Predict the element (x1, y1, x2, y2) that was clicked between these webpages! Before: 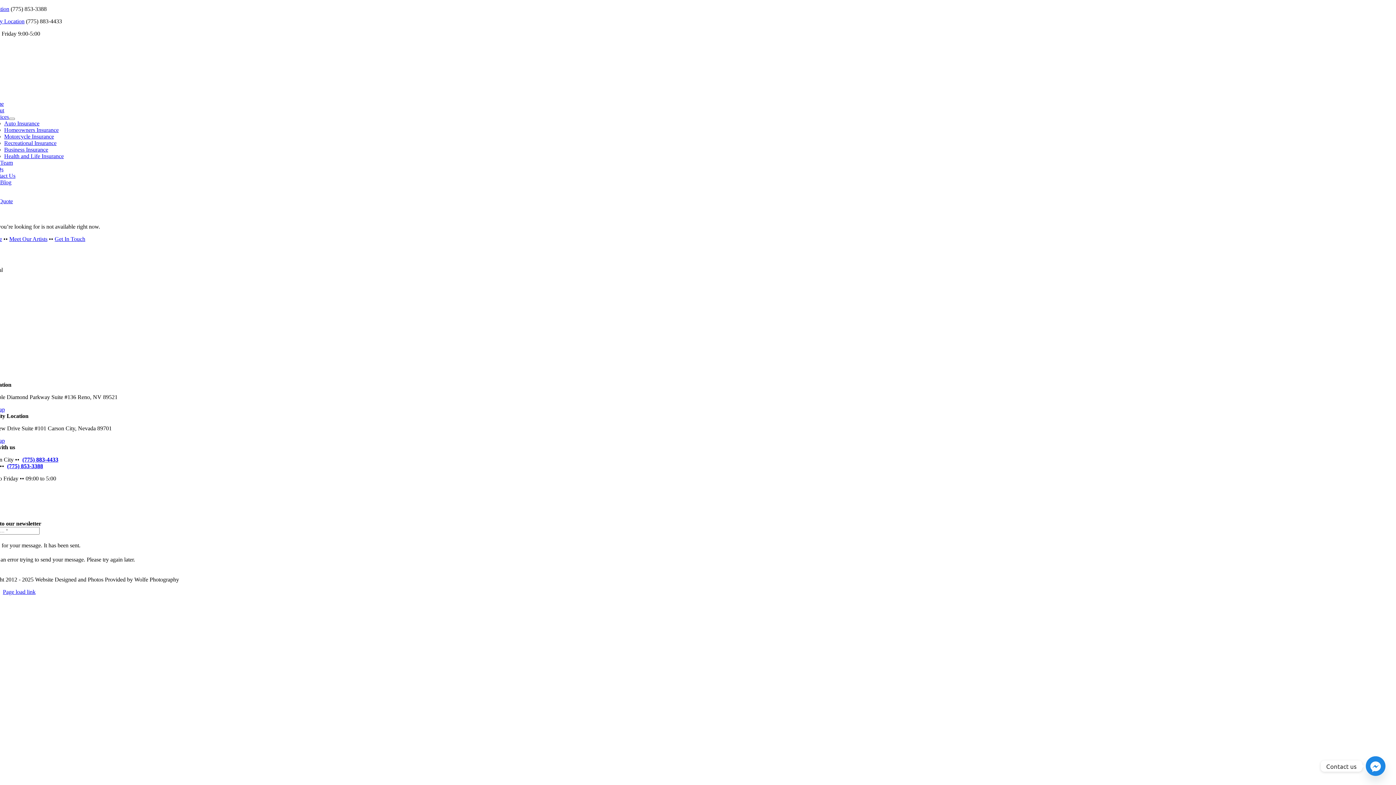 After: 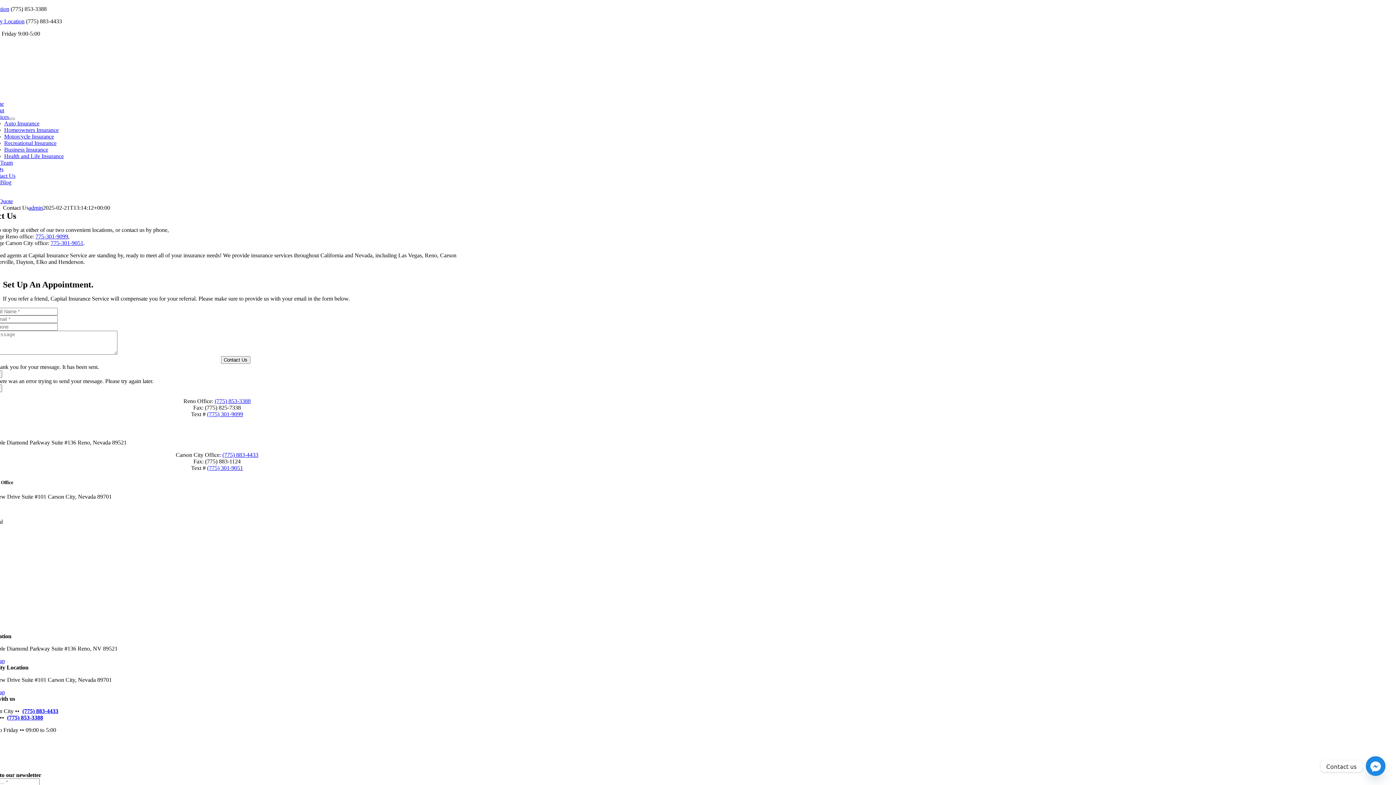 Action: label: Get In Touch bbox: (54, 236, 85, 242)